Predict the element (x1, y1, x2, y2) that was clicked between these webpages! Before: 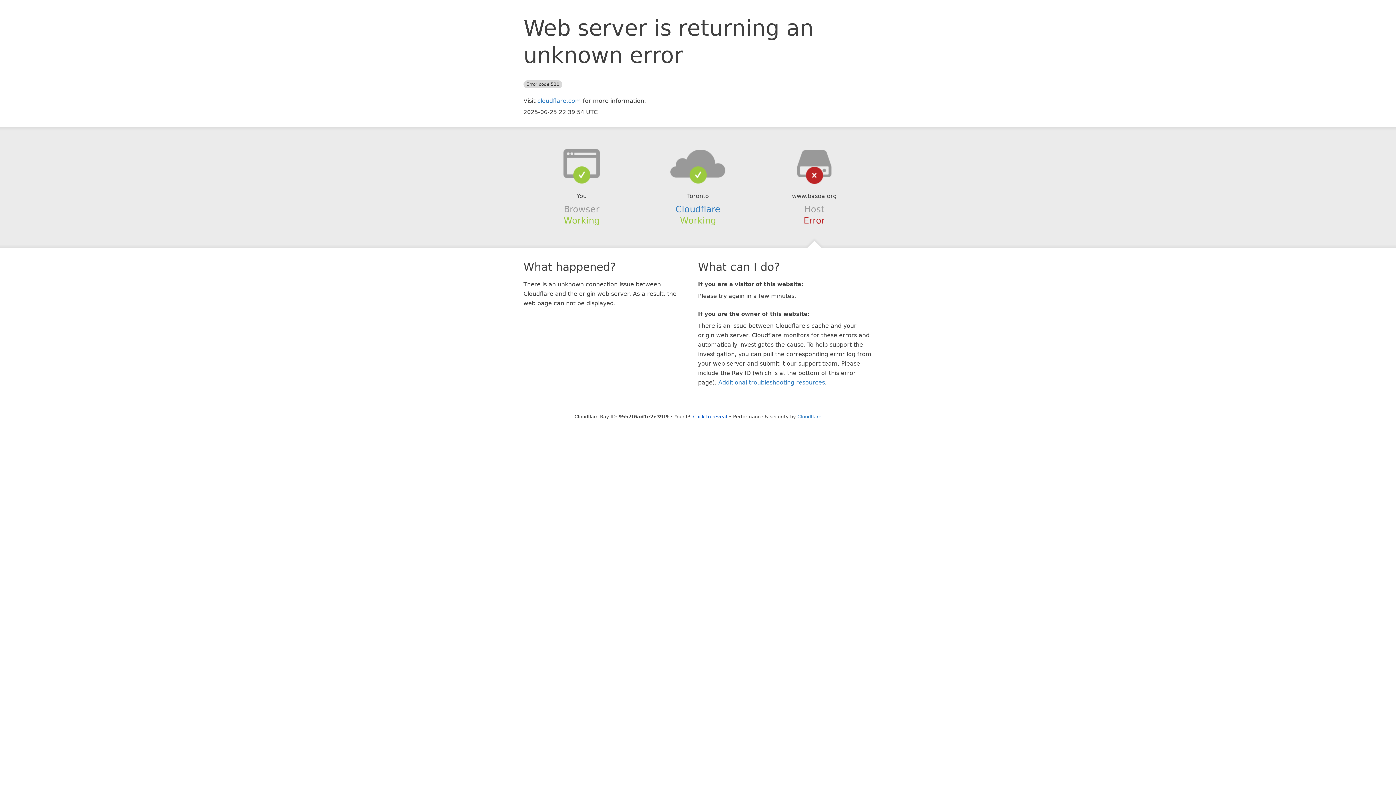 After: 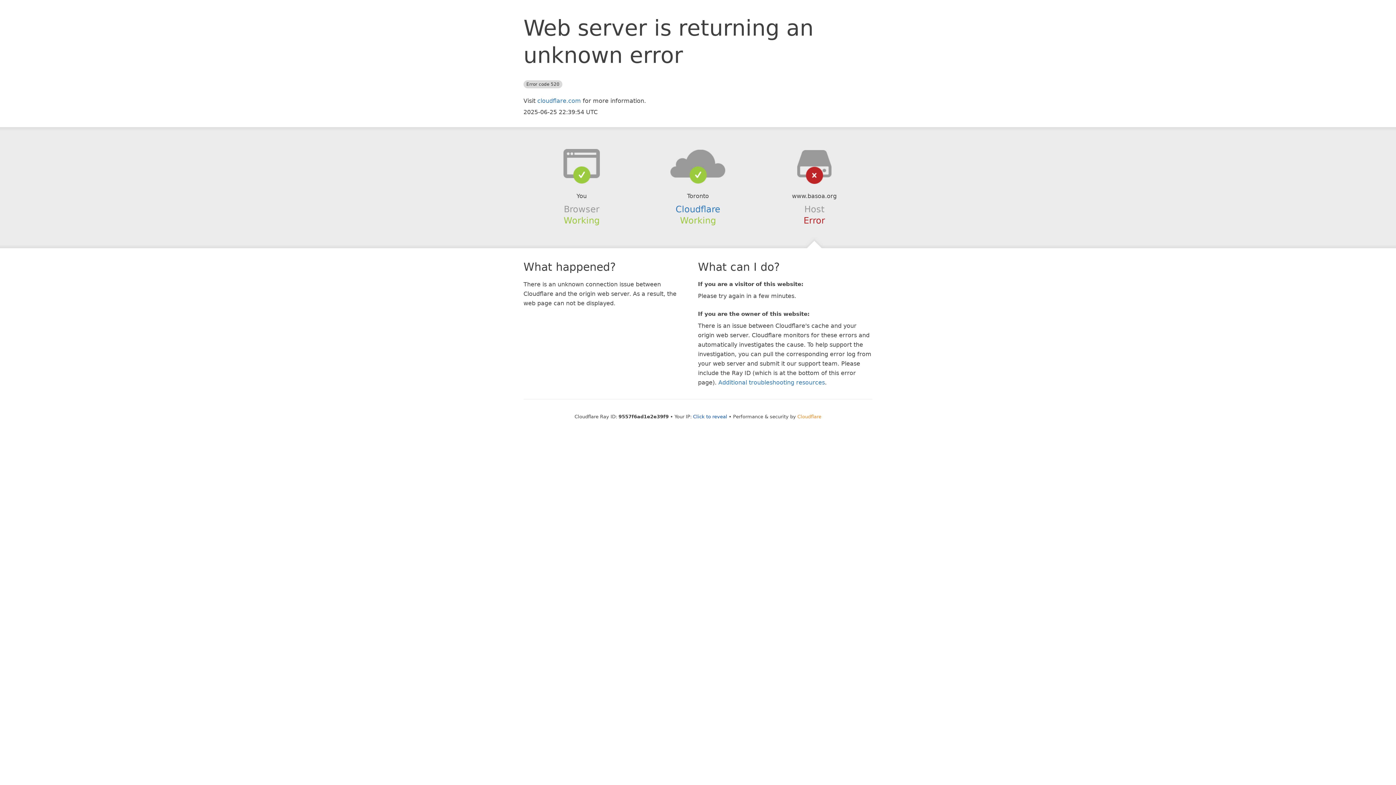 Action: bbox: (797, 414, 821, 419) label: Cloudflare